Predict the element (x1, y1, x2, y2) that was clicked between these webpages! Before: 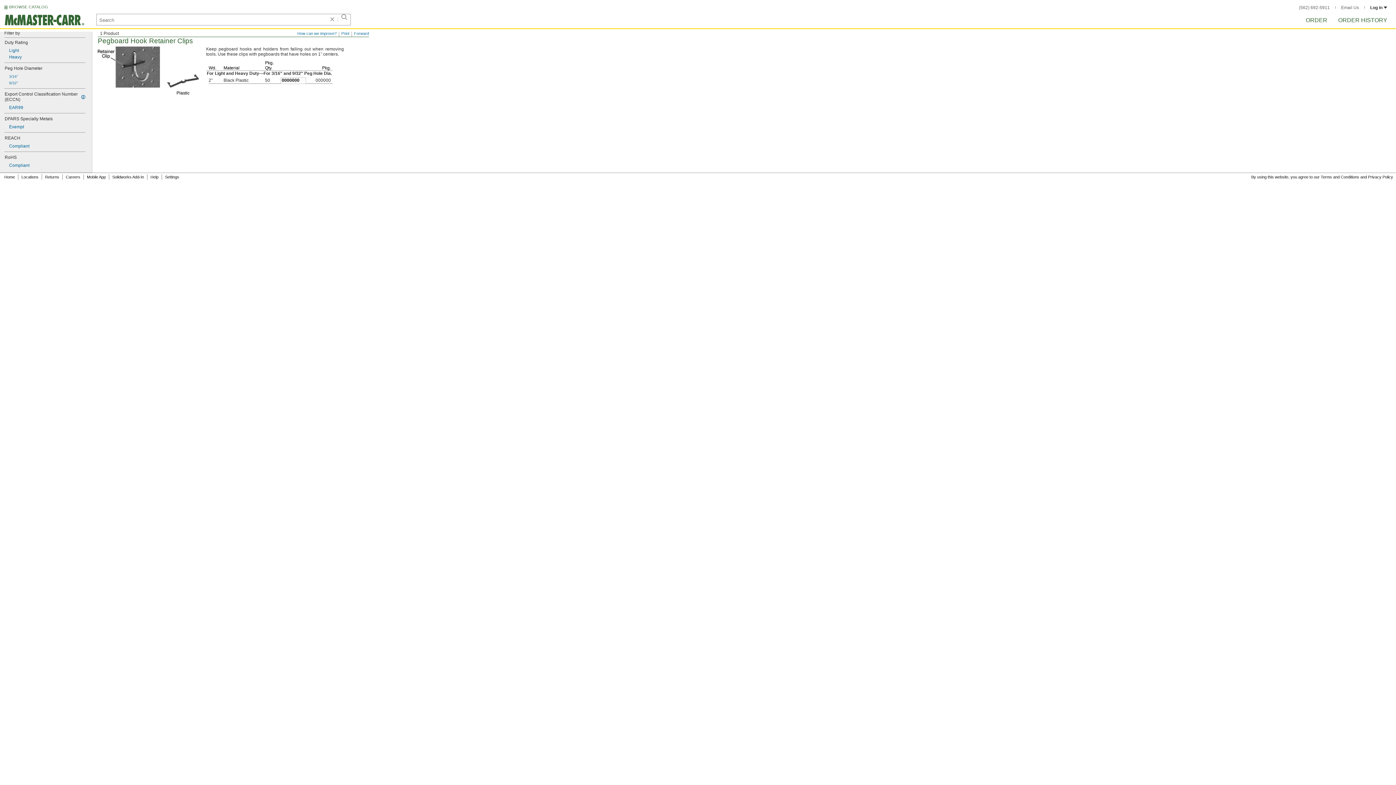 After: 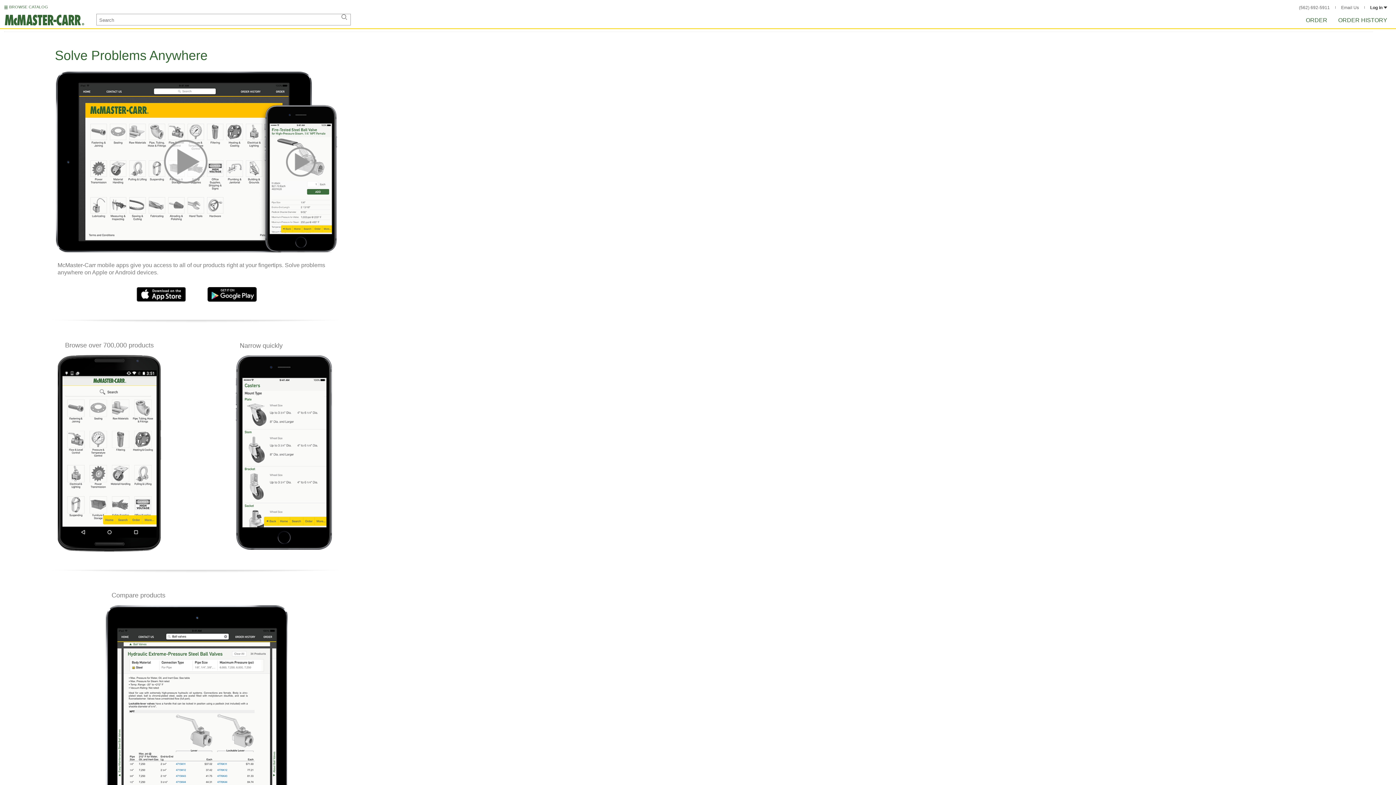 Action: bbox: (84, 173, 108, 180) label: Mobile App